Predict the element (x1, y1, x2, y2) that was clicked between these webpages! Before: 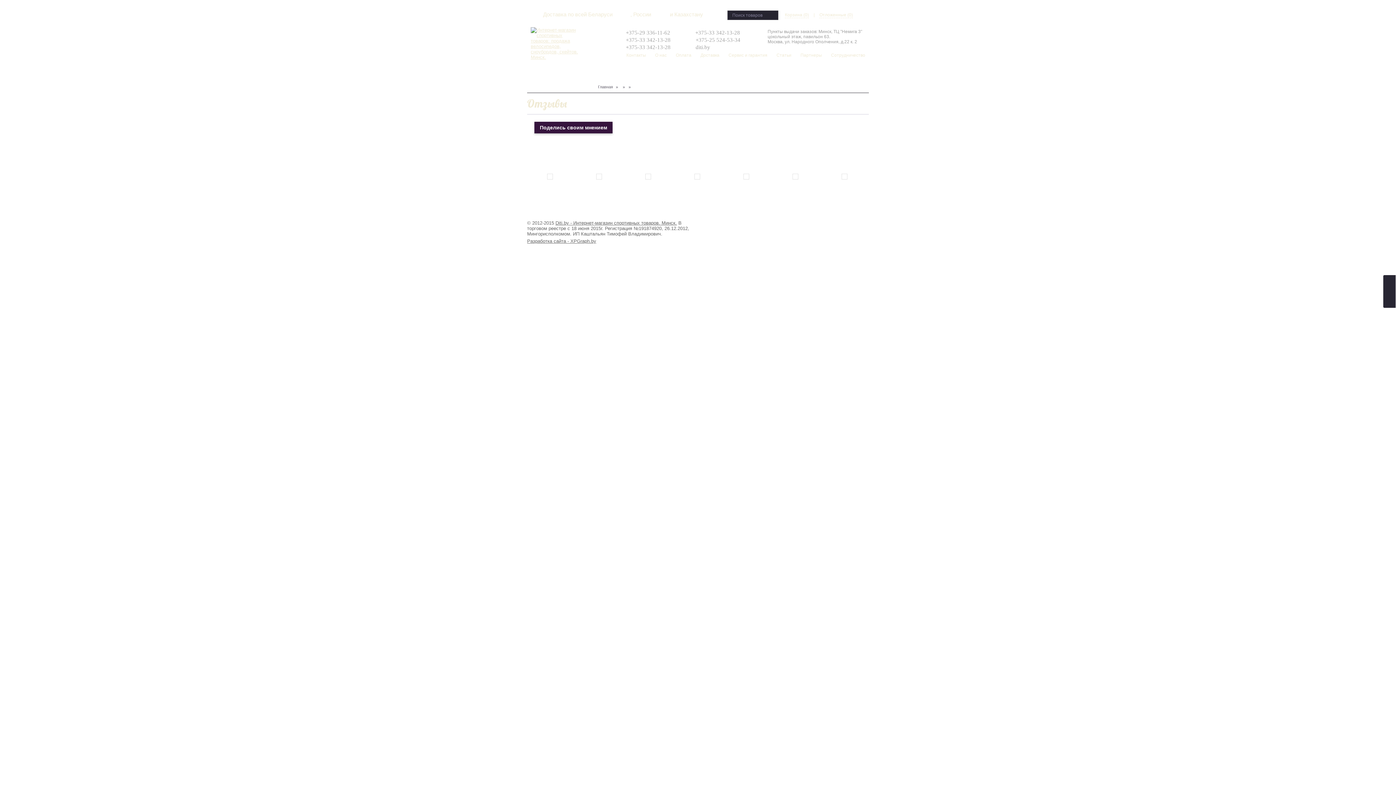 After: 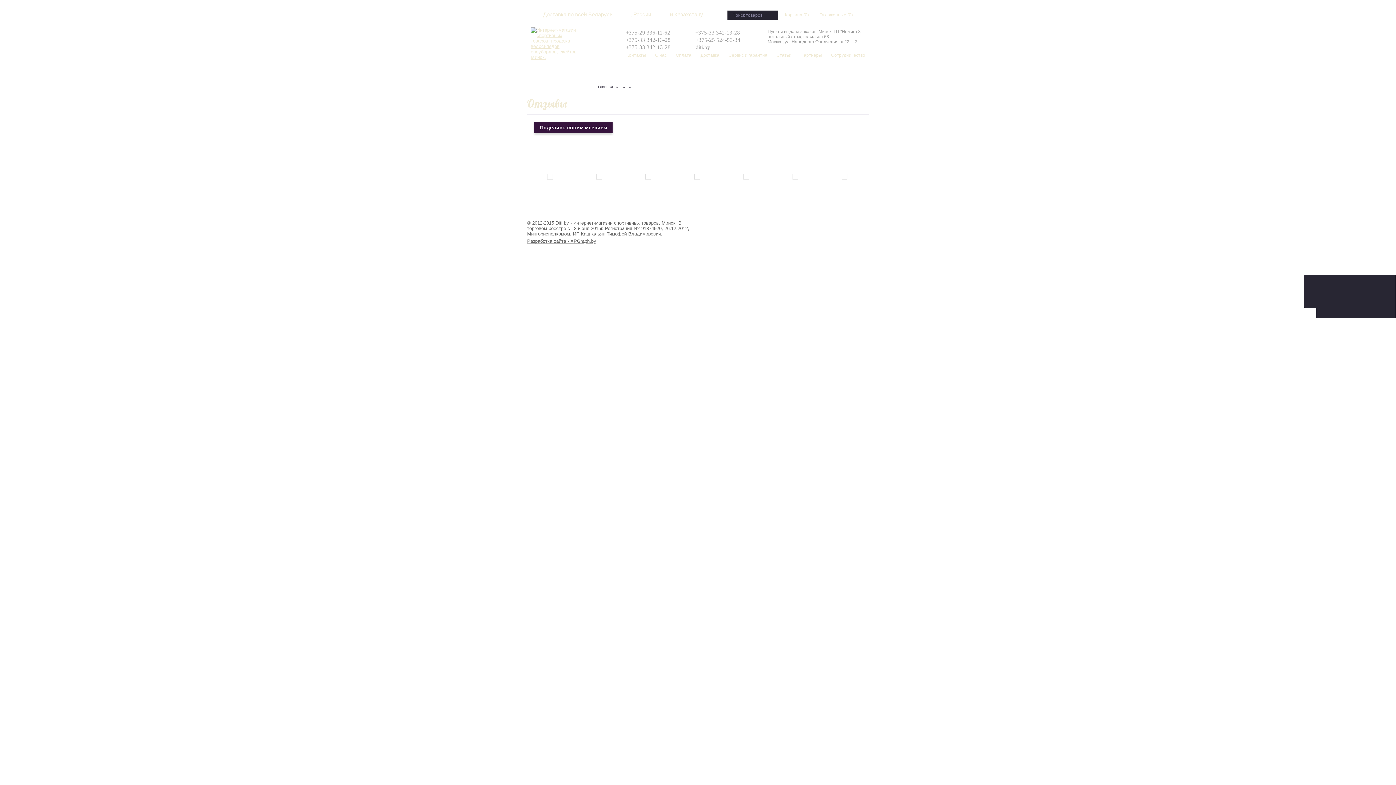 Action: bbox: (1385, 297, 1393, 305)